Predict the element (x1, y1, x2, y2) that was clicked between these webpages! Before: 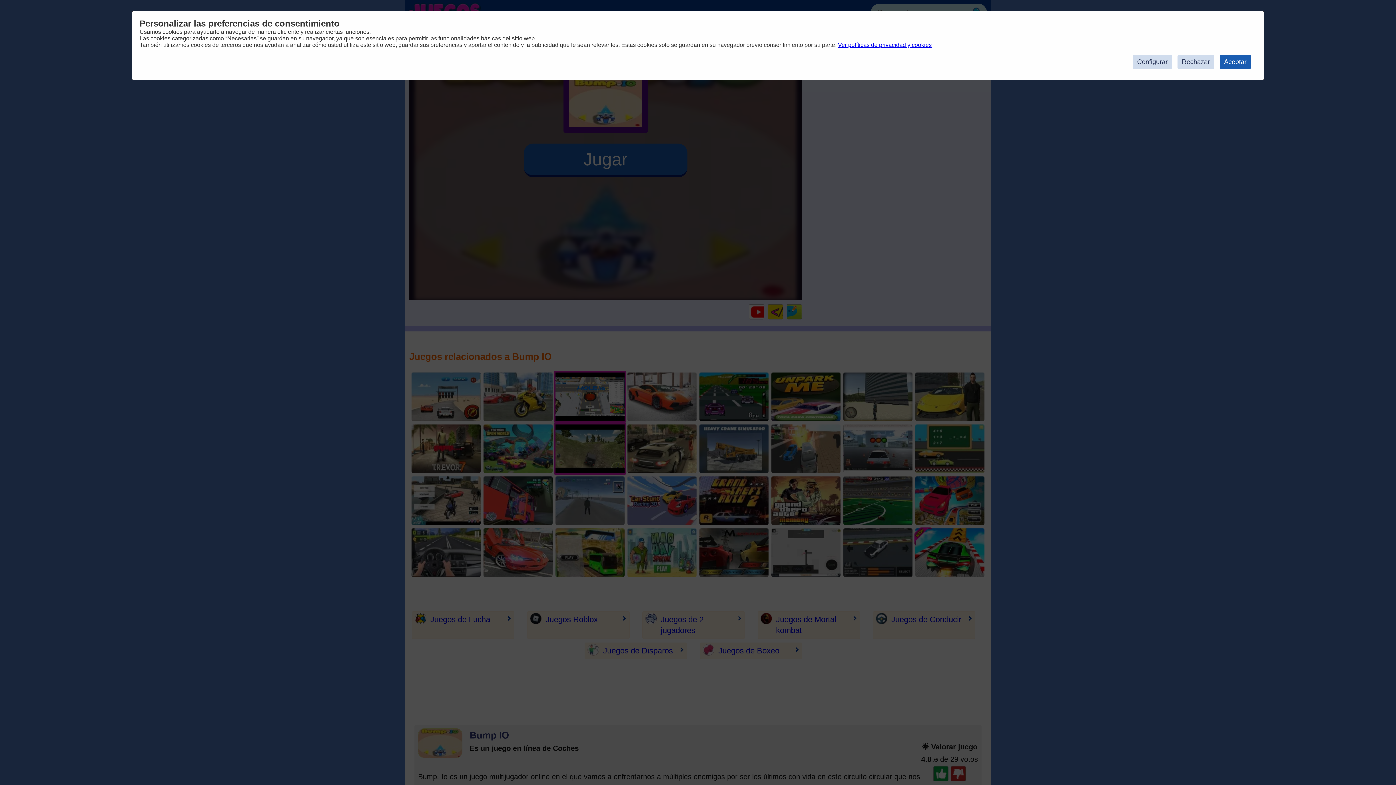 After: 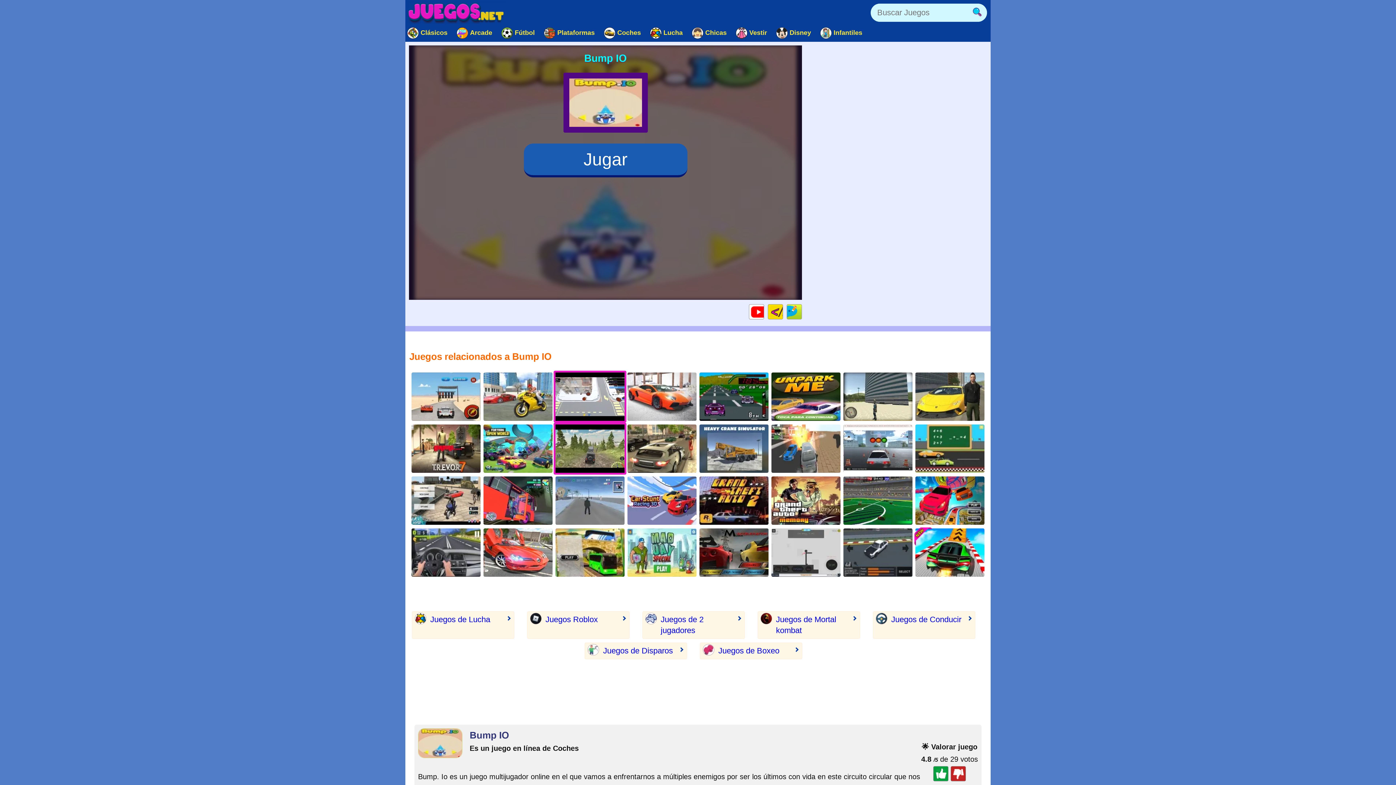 Action: bbox: (1220, 54, 1251, 69) label: Aceptar